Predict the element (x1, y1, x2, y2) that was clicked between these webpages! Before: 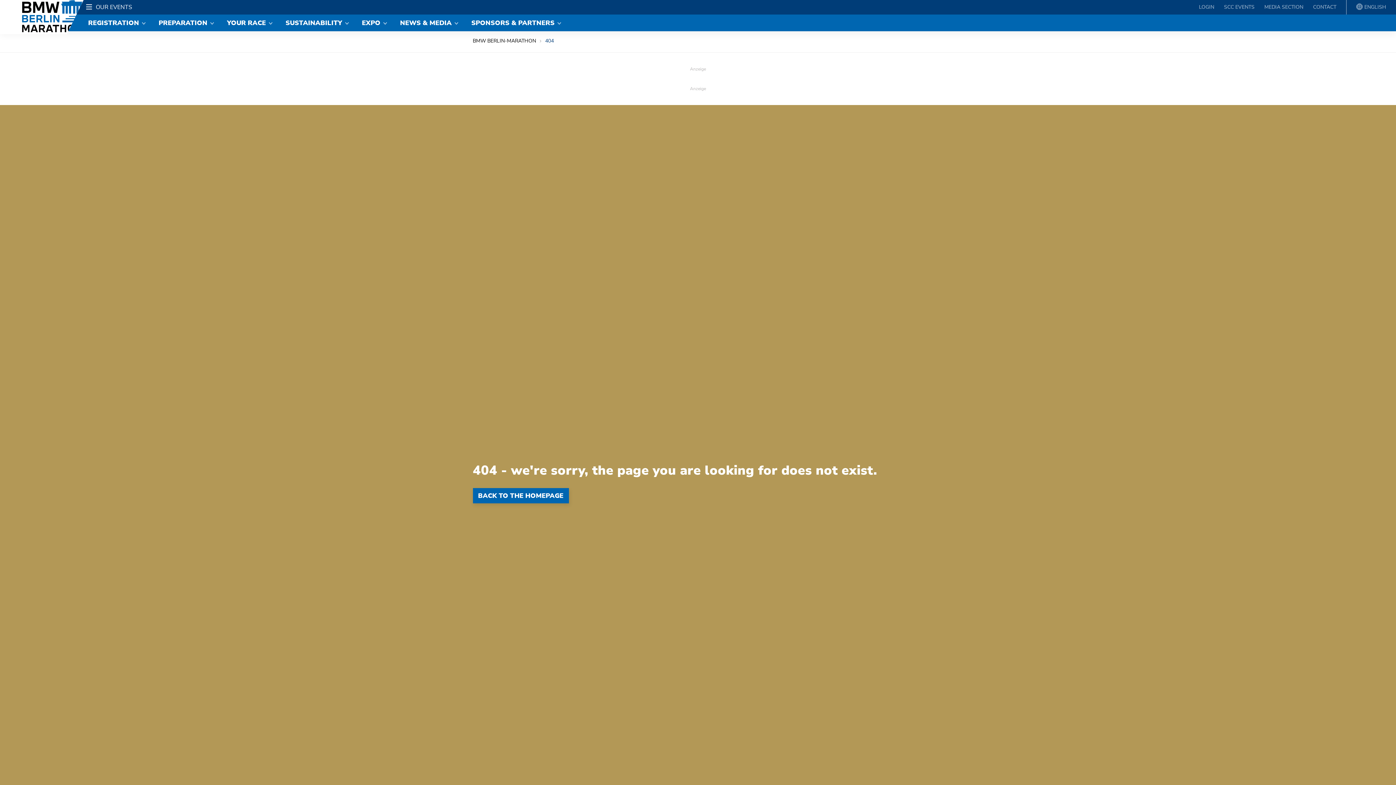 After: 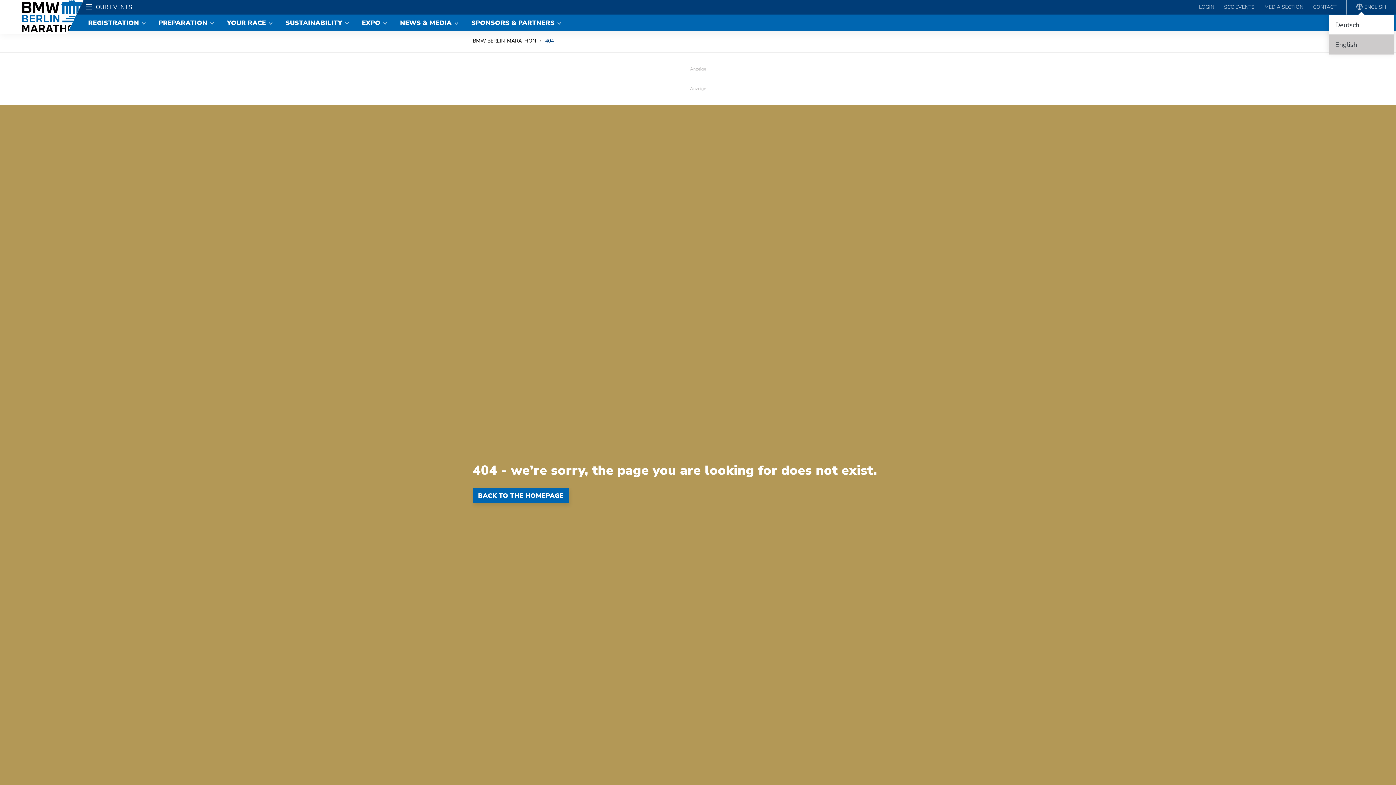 Action: label:  ENGLISH bbox: (1346, 0, 1396, 14)